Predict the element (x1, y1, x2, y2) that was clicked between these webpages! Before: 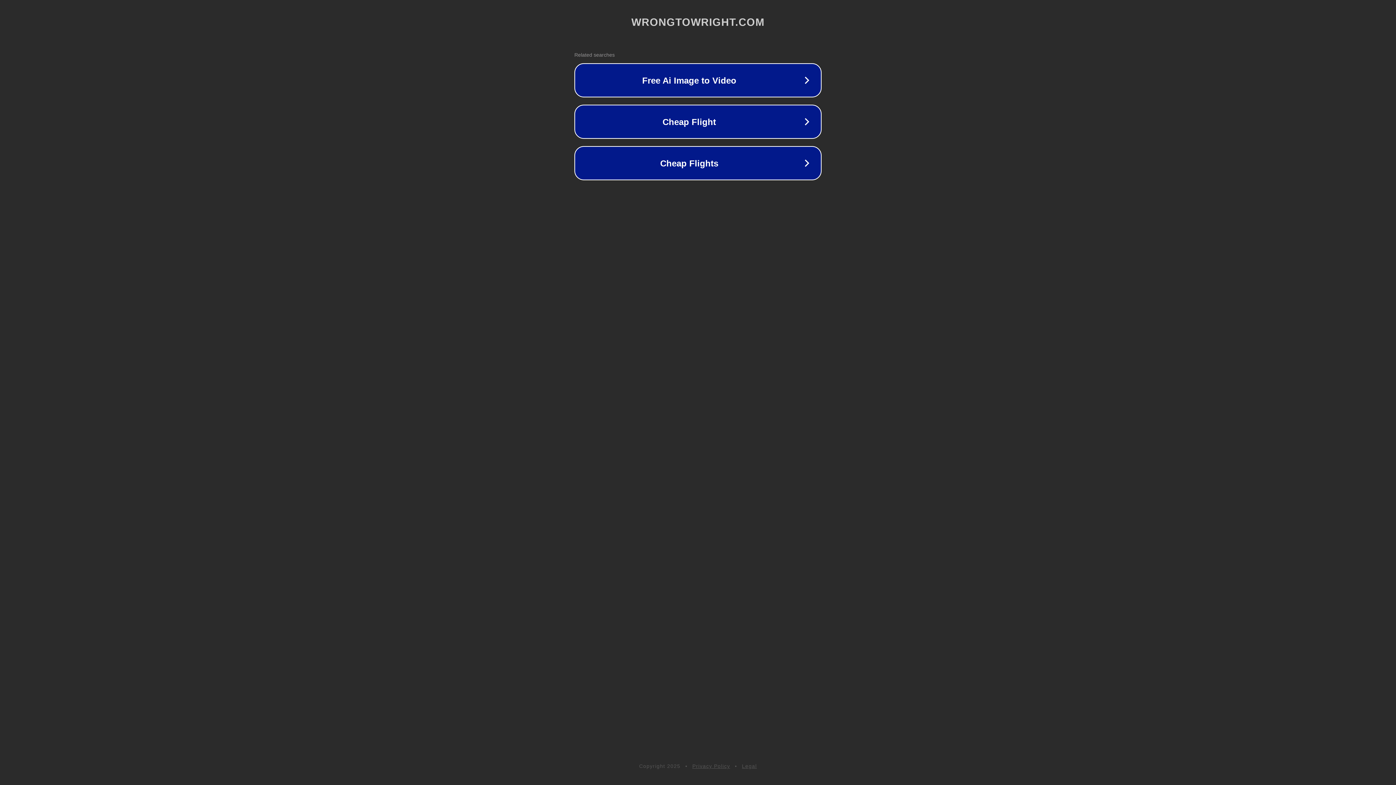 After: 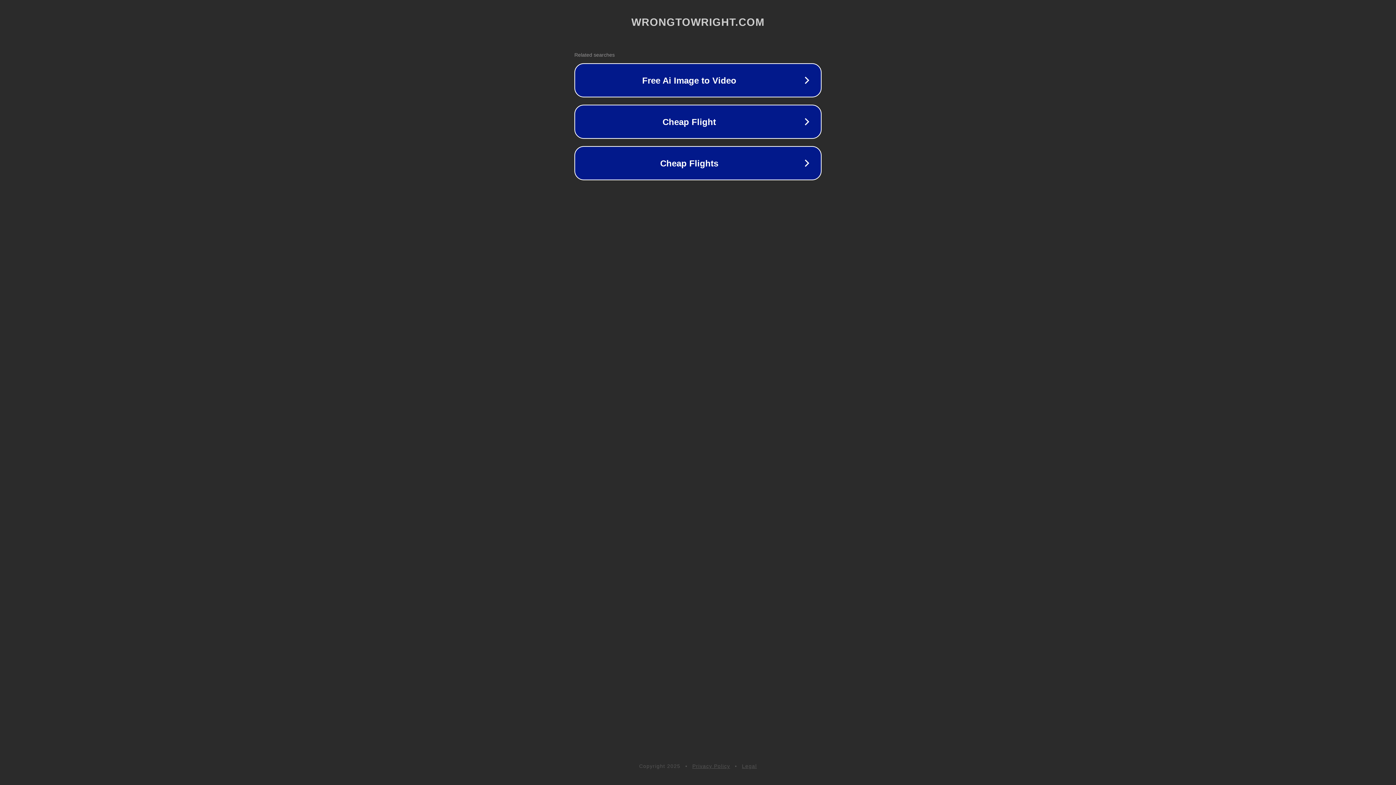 Action: label: Privacy Policy bbox: (692, 763, 730, 769)